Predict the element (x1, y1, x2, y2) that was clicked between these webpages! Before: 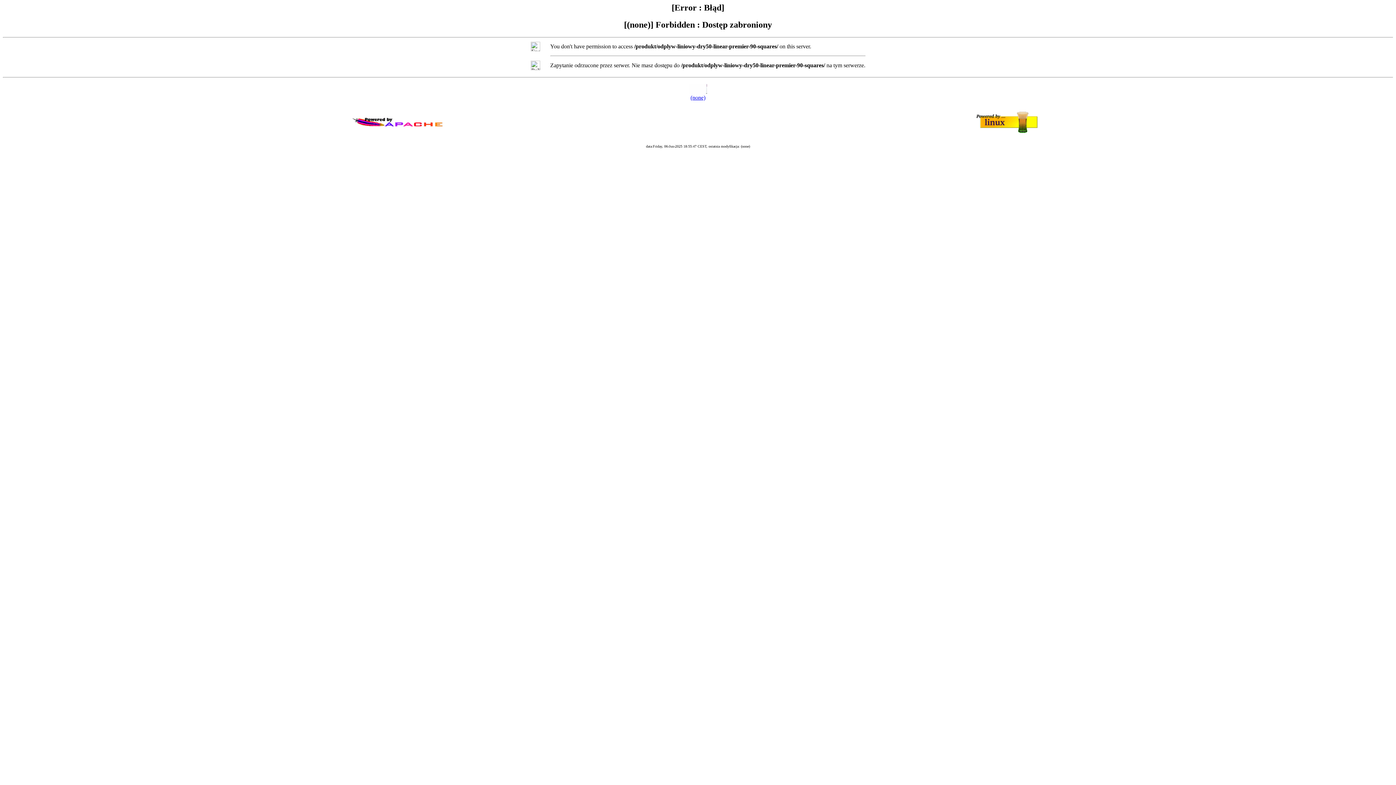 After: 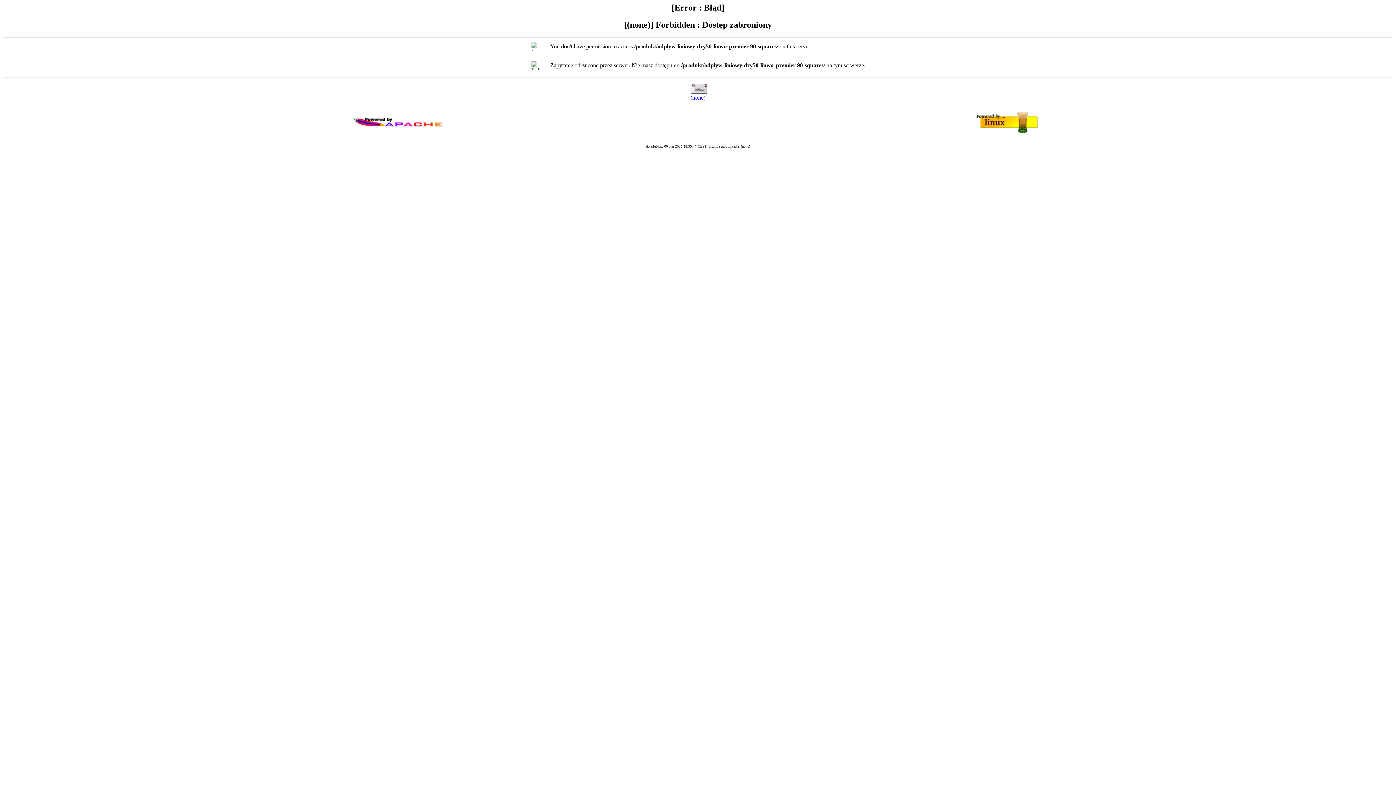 Action: bbox: (690, 94, 705, 100) label: (none)